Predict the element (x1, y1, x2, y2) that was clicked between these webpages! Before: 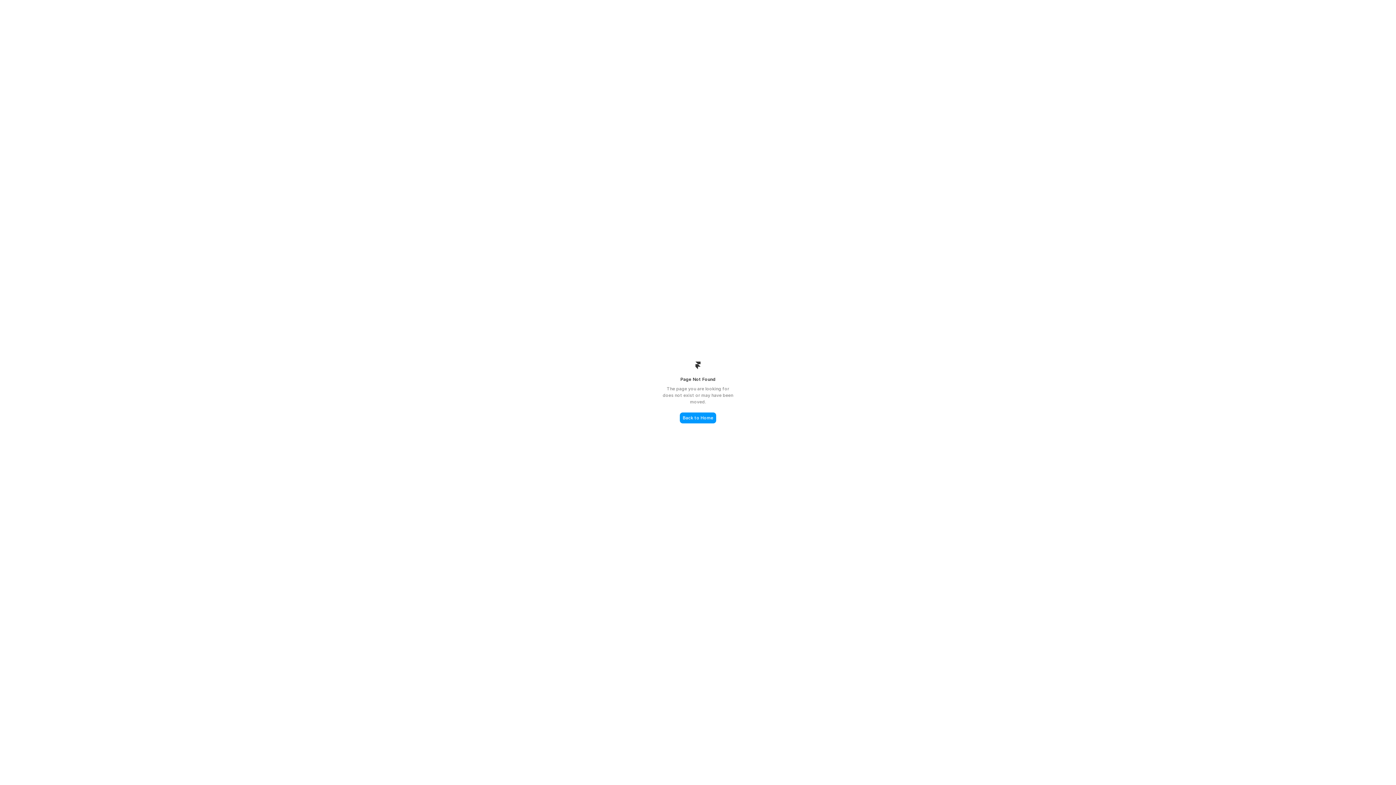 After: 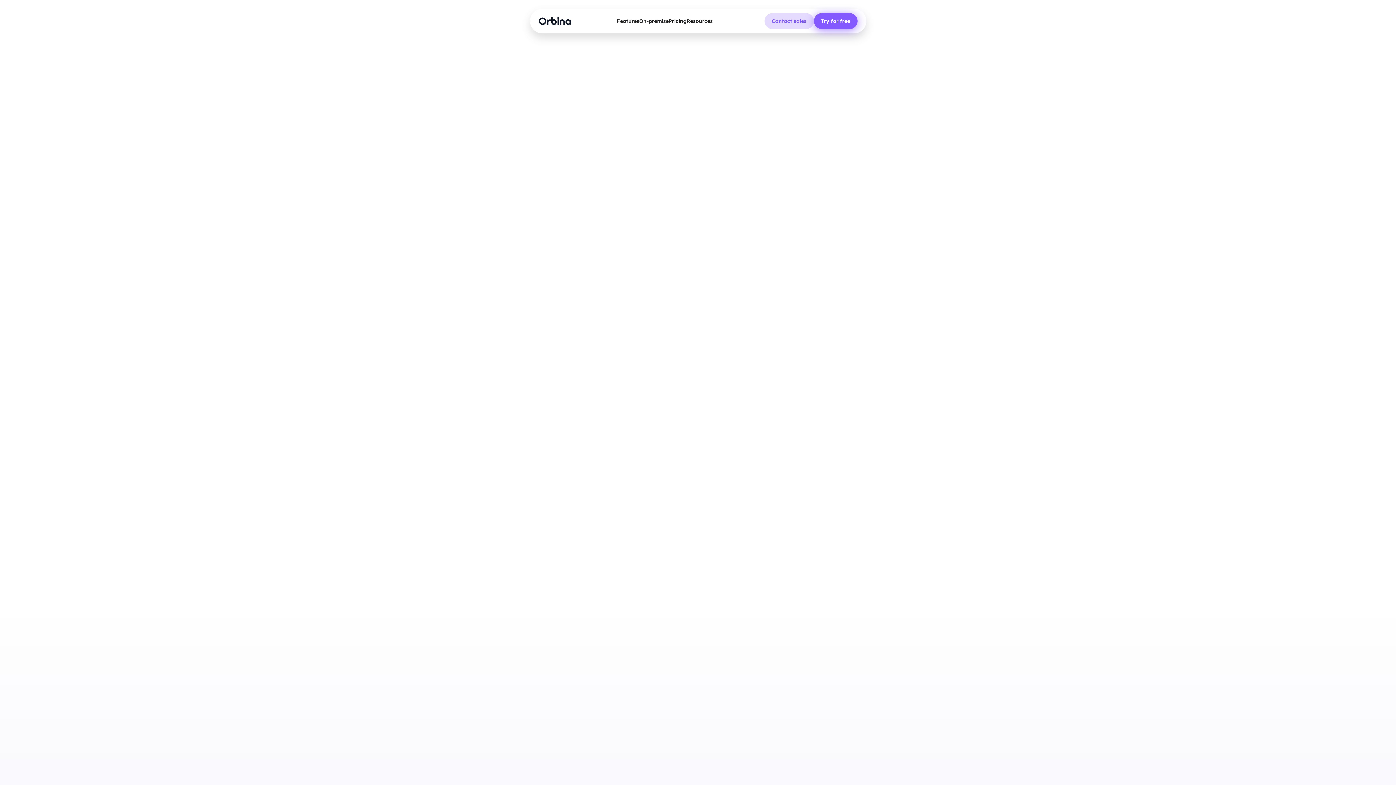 Action: label: Back to Home bbox: (680, 412, 716, 423)